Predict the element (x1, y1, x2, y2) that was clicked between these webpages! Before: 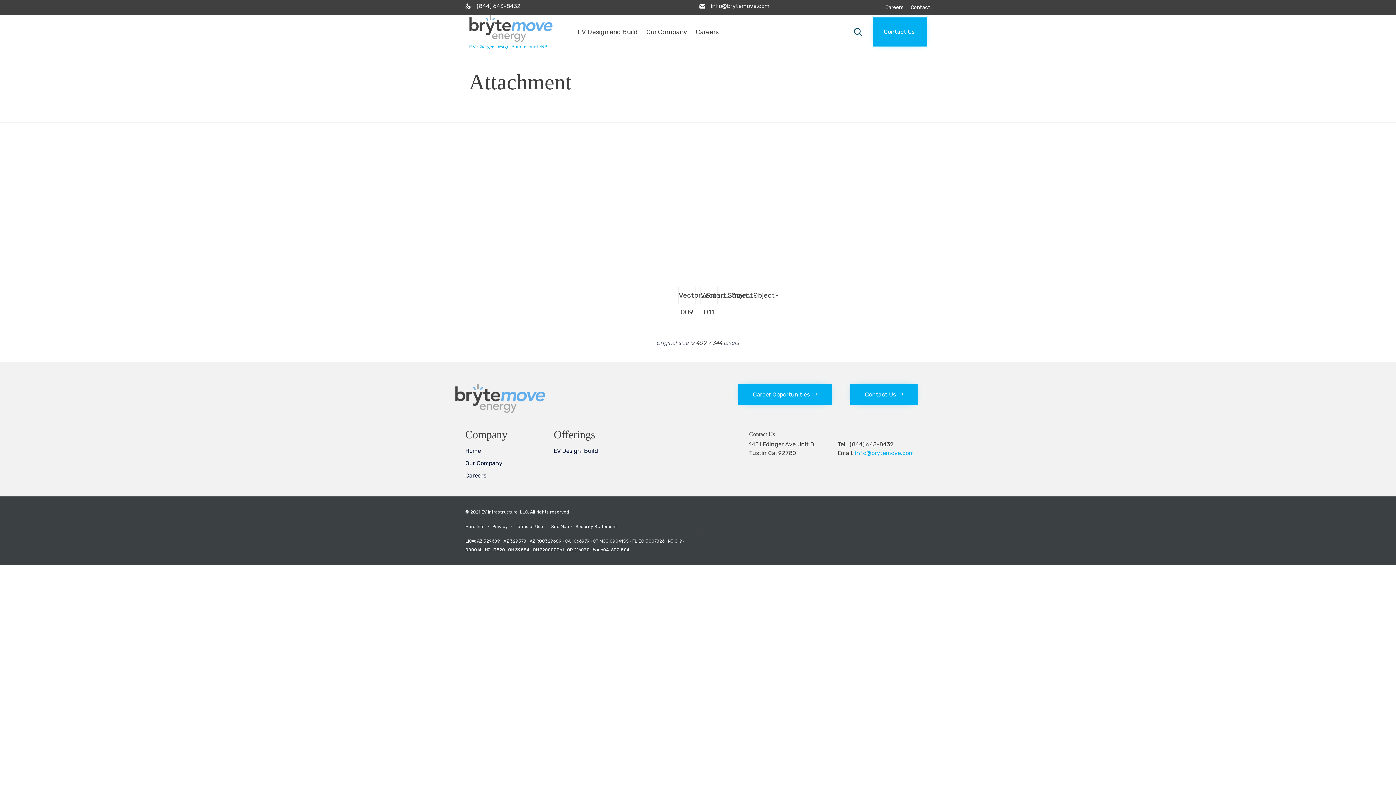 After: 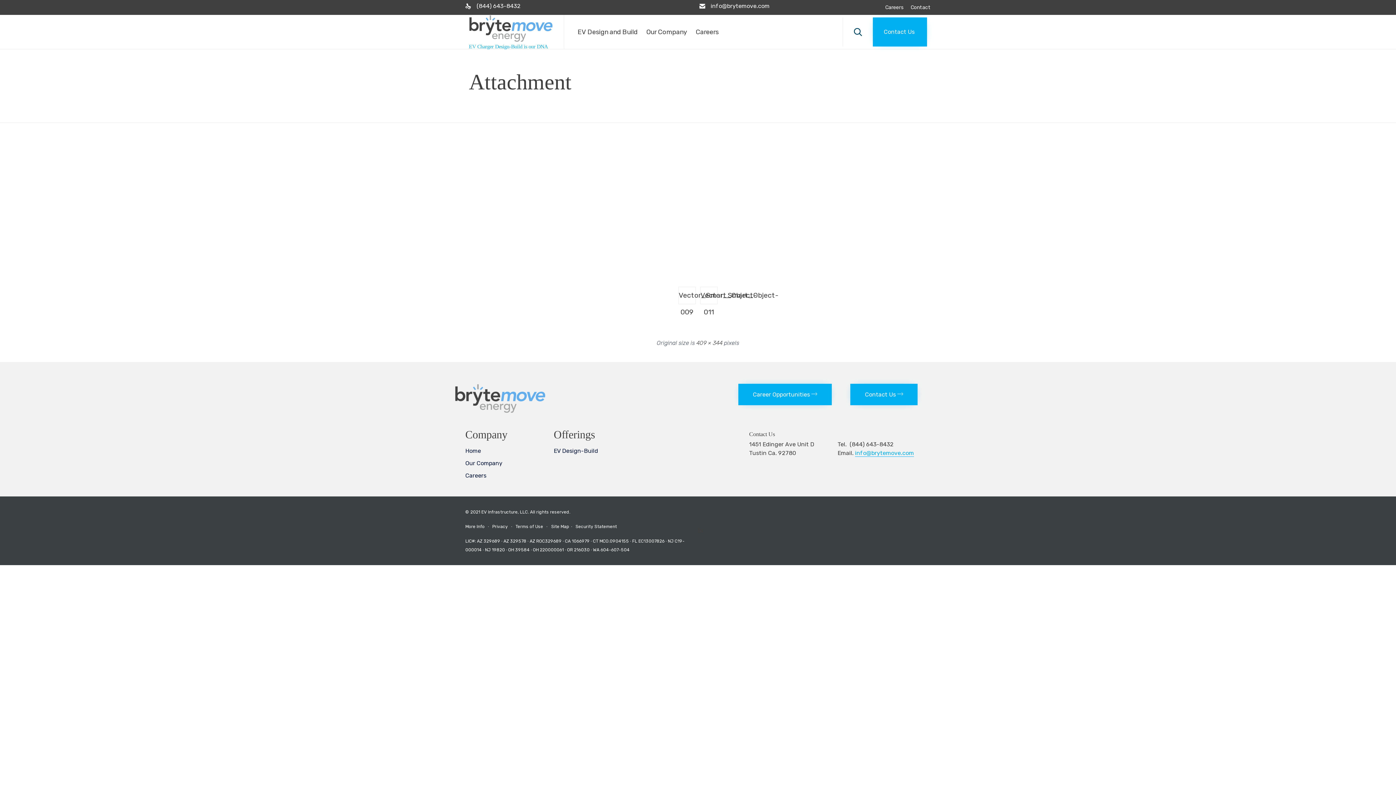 Action: bbox: (855, 449, 914, 457) label: info@brytemove.com